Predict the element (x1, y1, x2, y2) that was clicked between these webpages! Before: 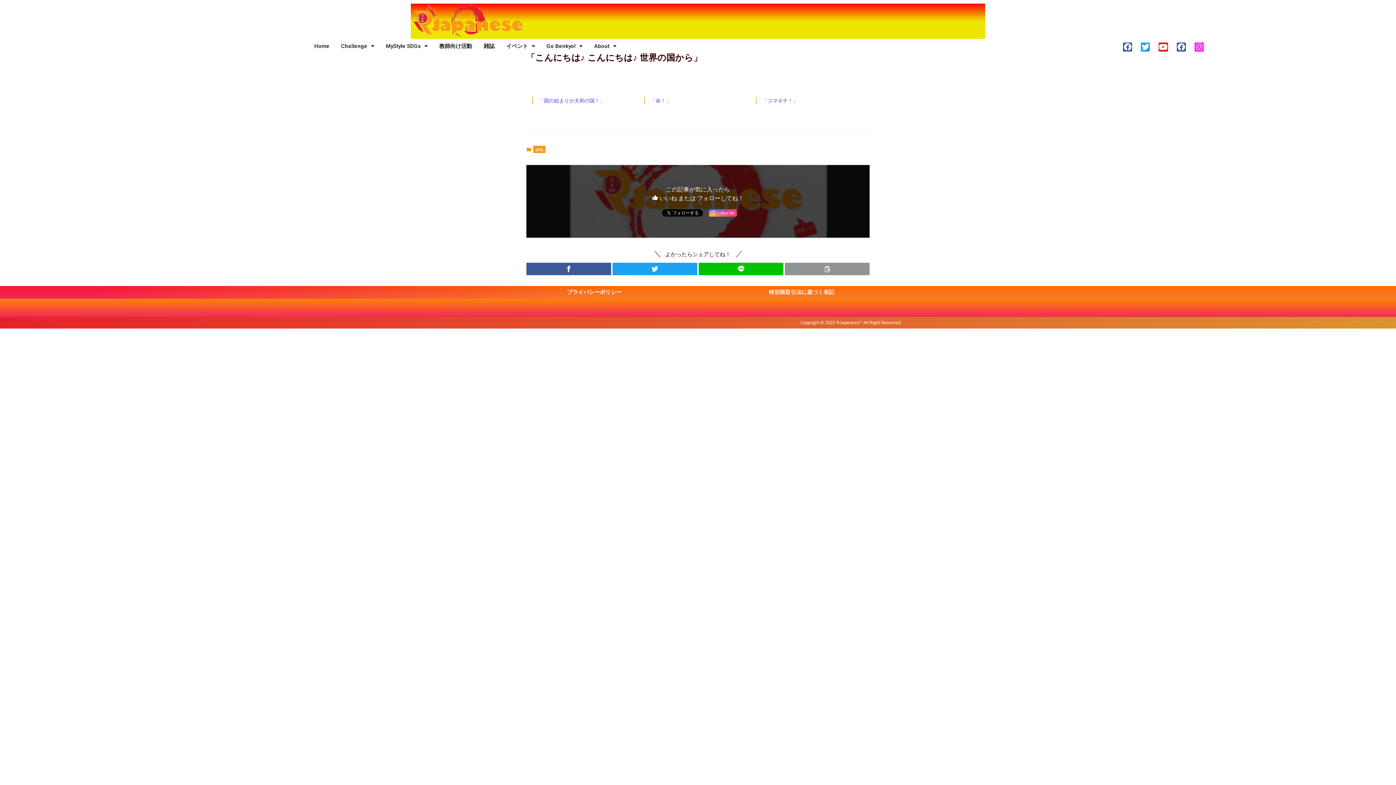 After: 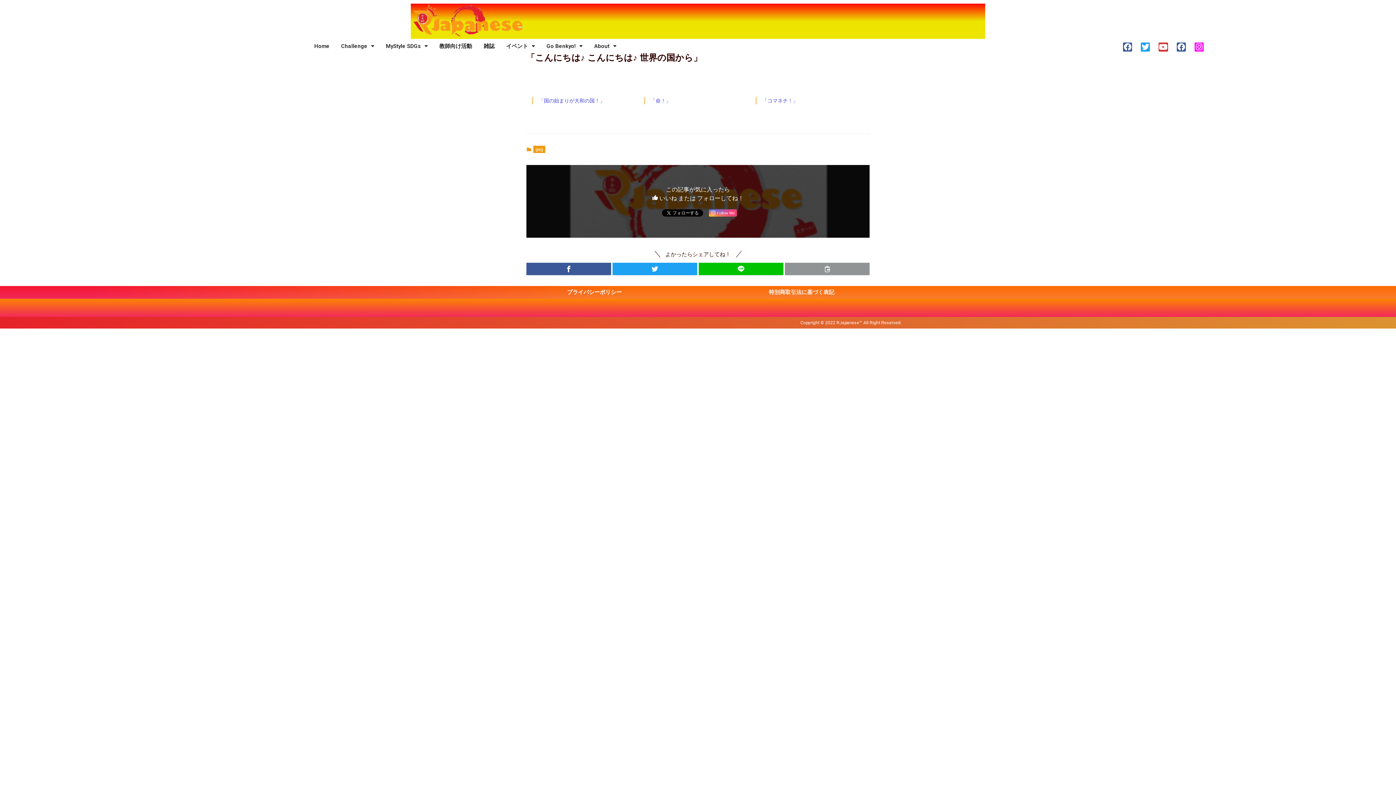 Action: label: Youtube bbox: (1159, 42, 1168, 51)